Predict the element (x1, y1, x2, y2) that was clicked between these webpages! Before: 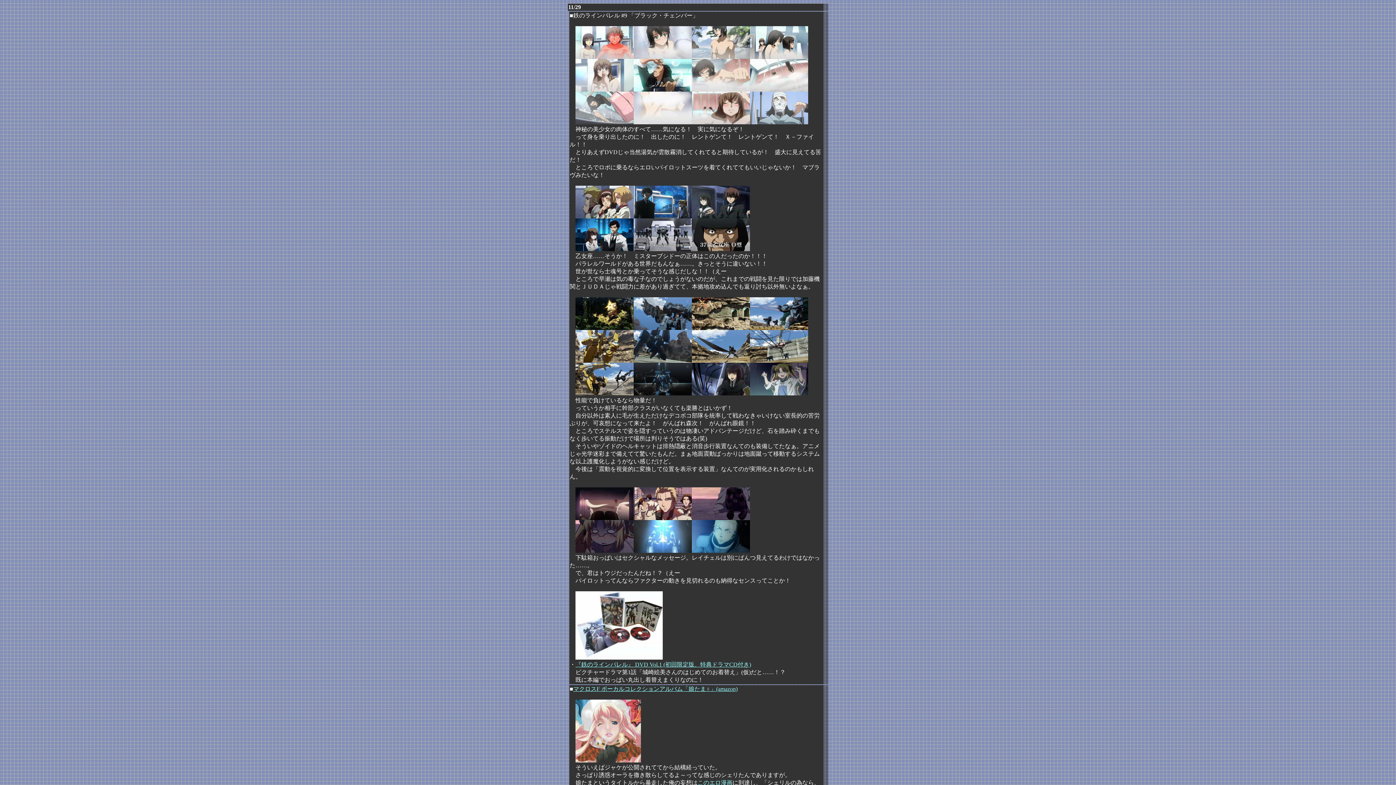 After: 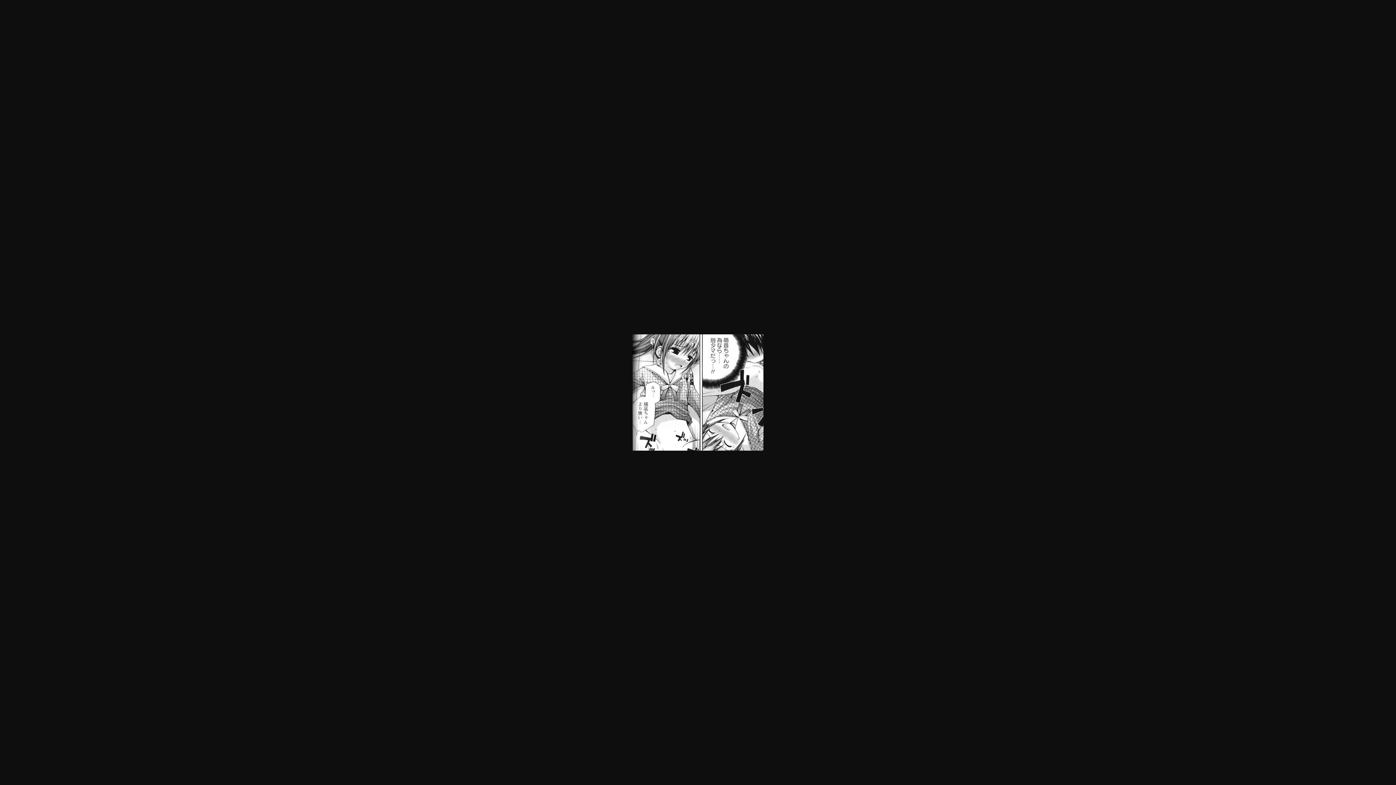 Action: bbox: (697, 780, 732, 786) label: このエロ漫画